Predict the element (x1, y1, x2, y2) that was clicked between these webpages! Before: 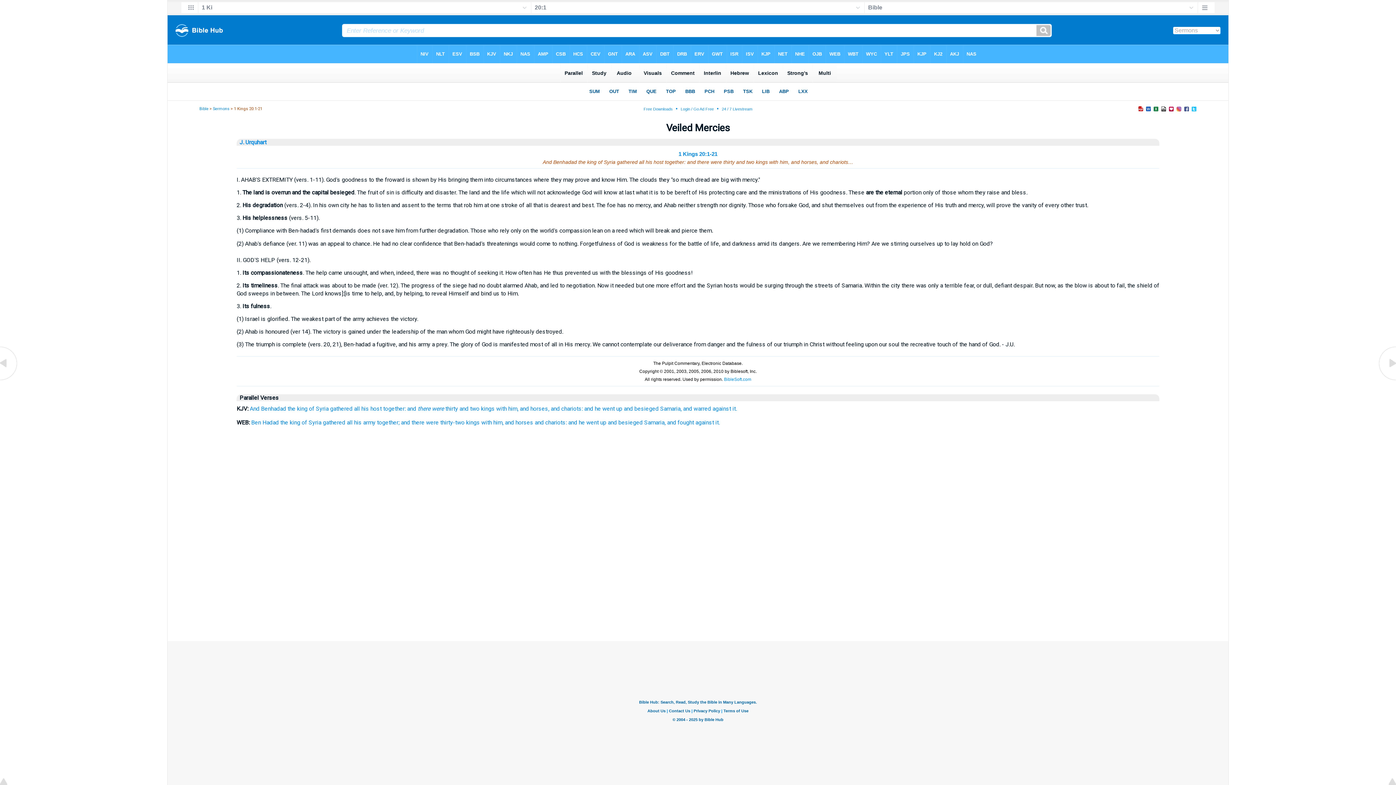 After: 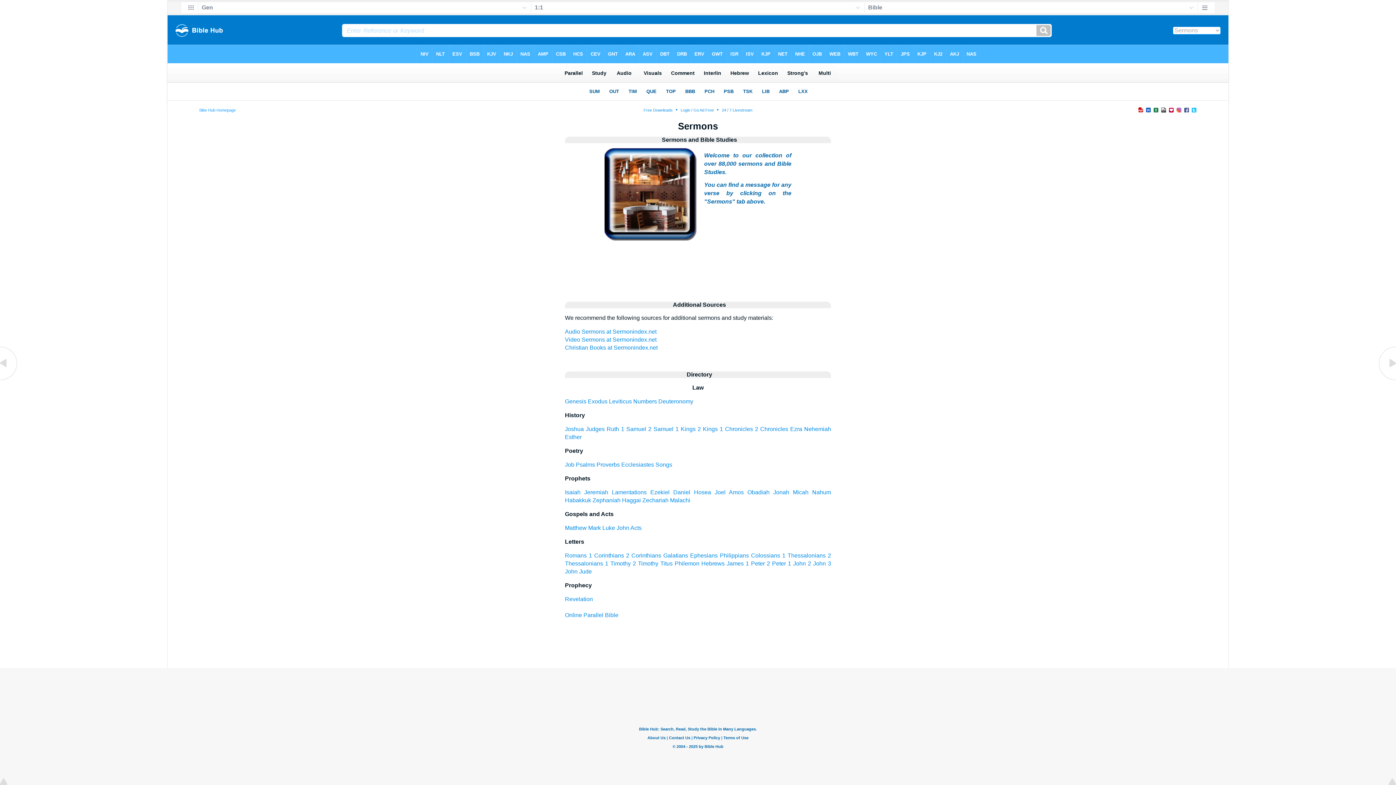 Action: label: Sermons bbox: (212, 106, 229, 111)